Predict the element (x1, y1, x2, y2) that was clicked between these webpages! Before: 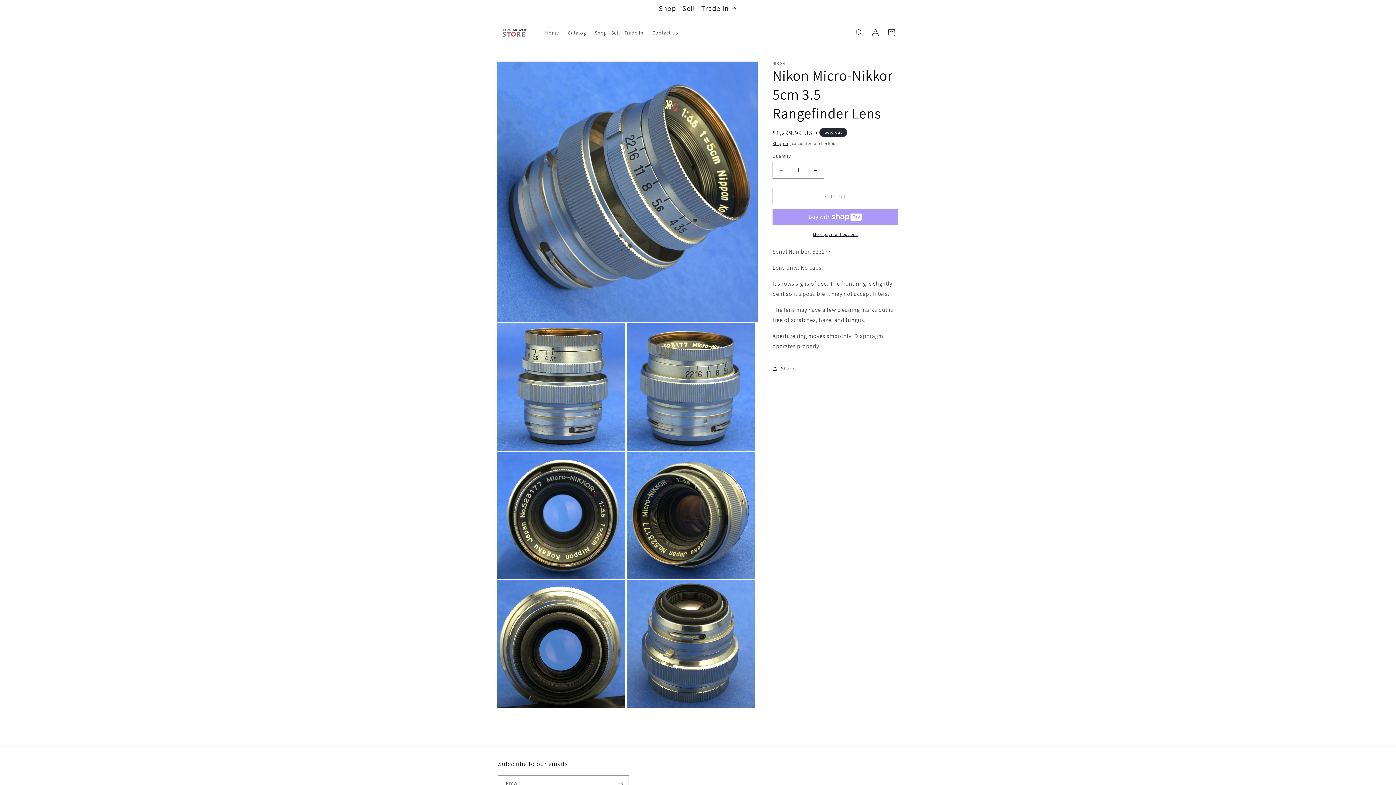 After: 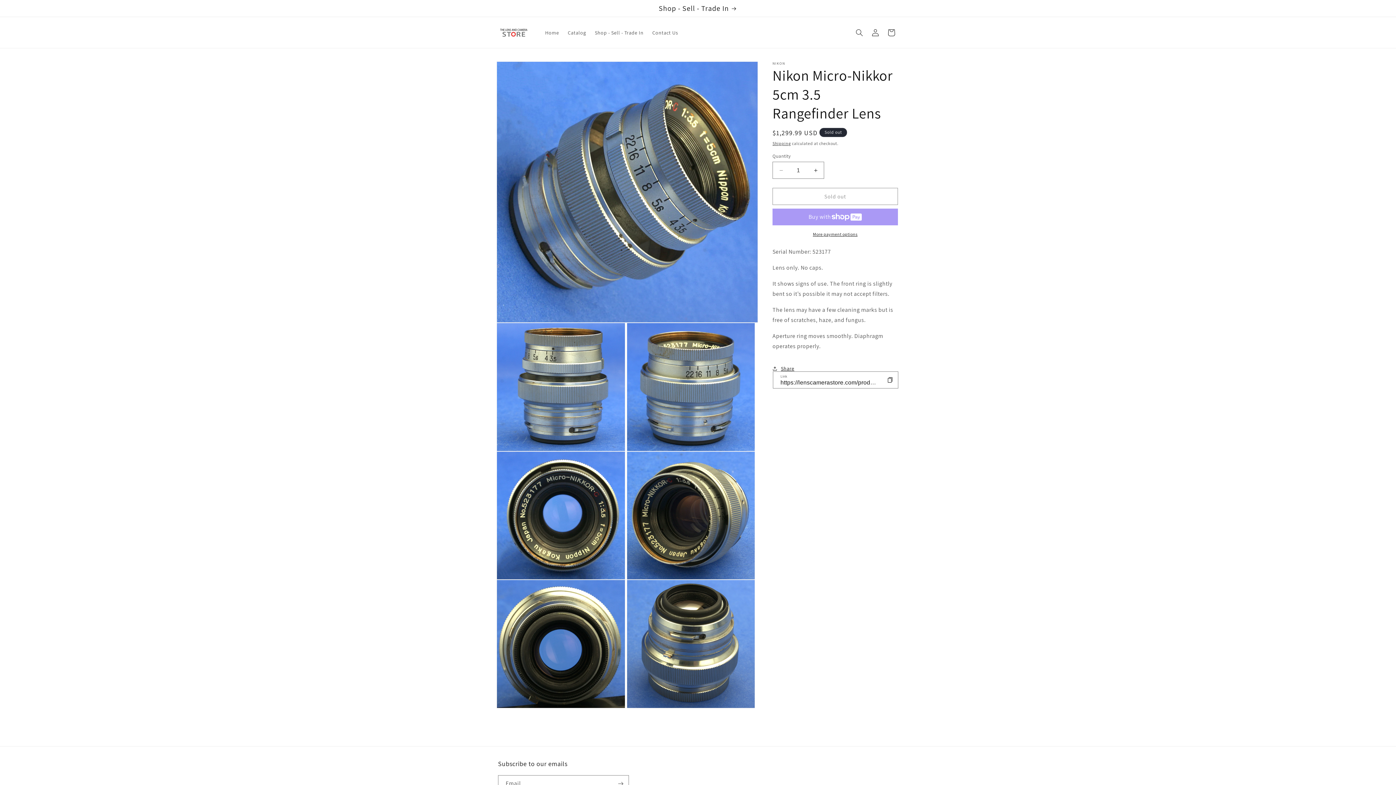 Action: label: Share bbox: (772, 360, 794, 376)